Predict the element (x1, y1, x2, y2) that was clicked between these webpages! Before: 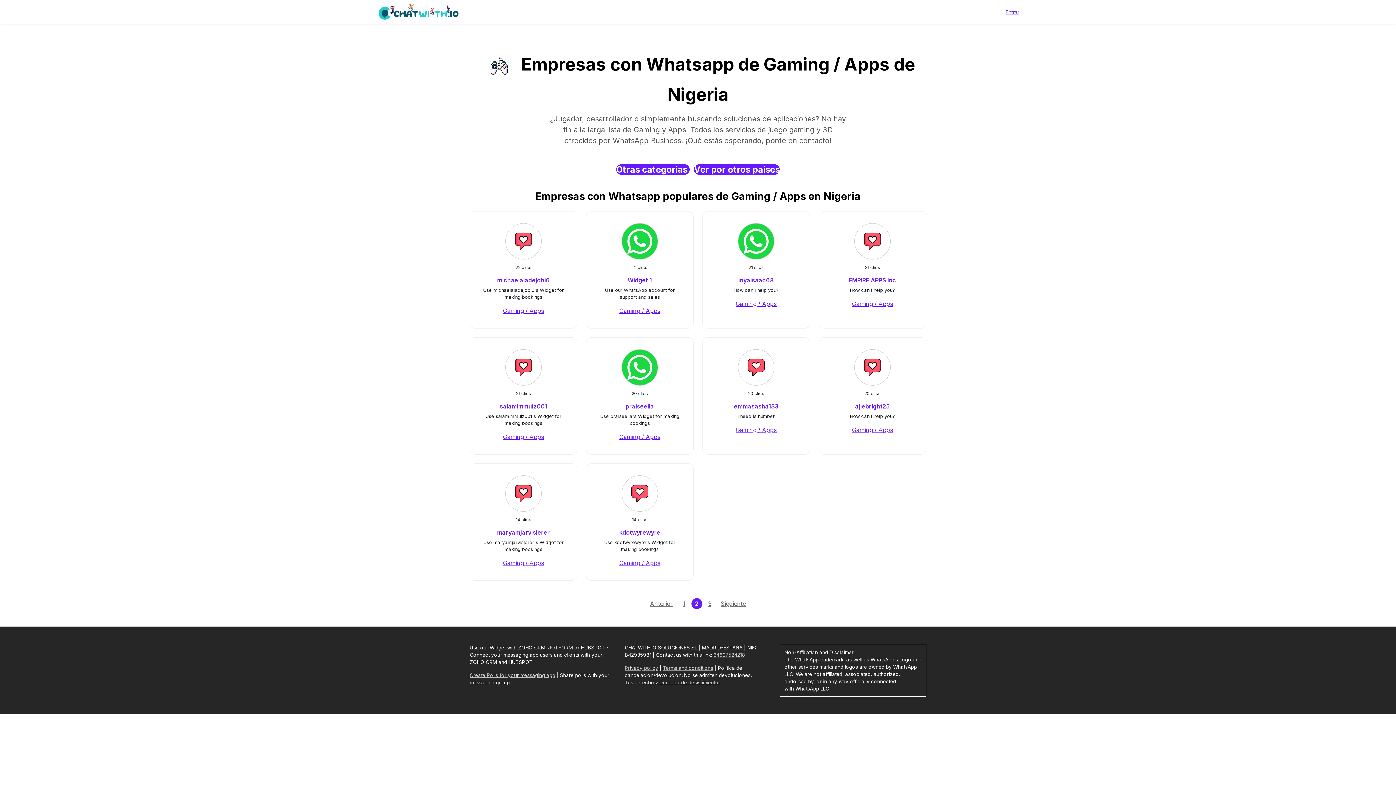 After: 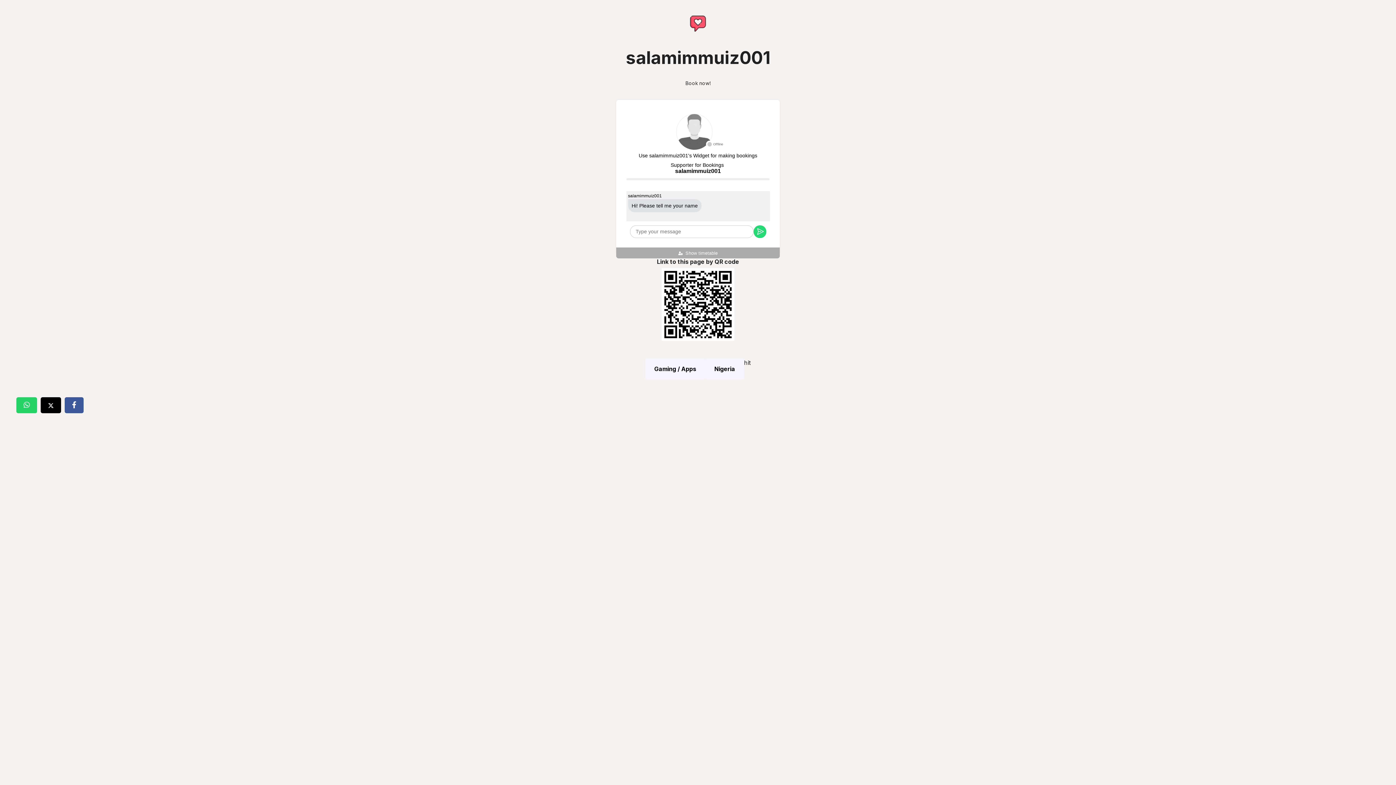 Action: label: salamimmuiz001 bbox: (499, 402, 547, 410)